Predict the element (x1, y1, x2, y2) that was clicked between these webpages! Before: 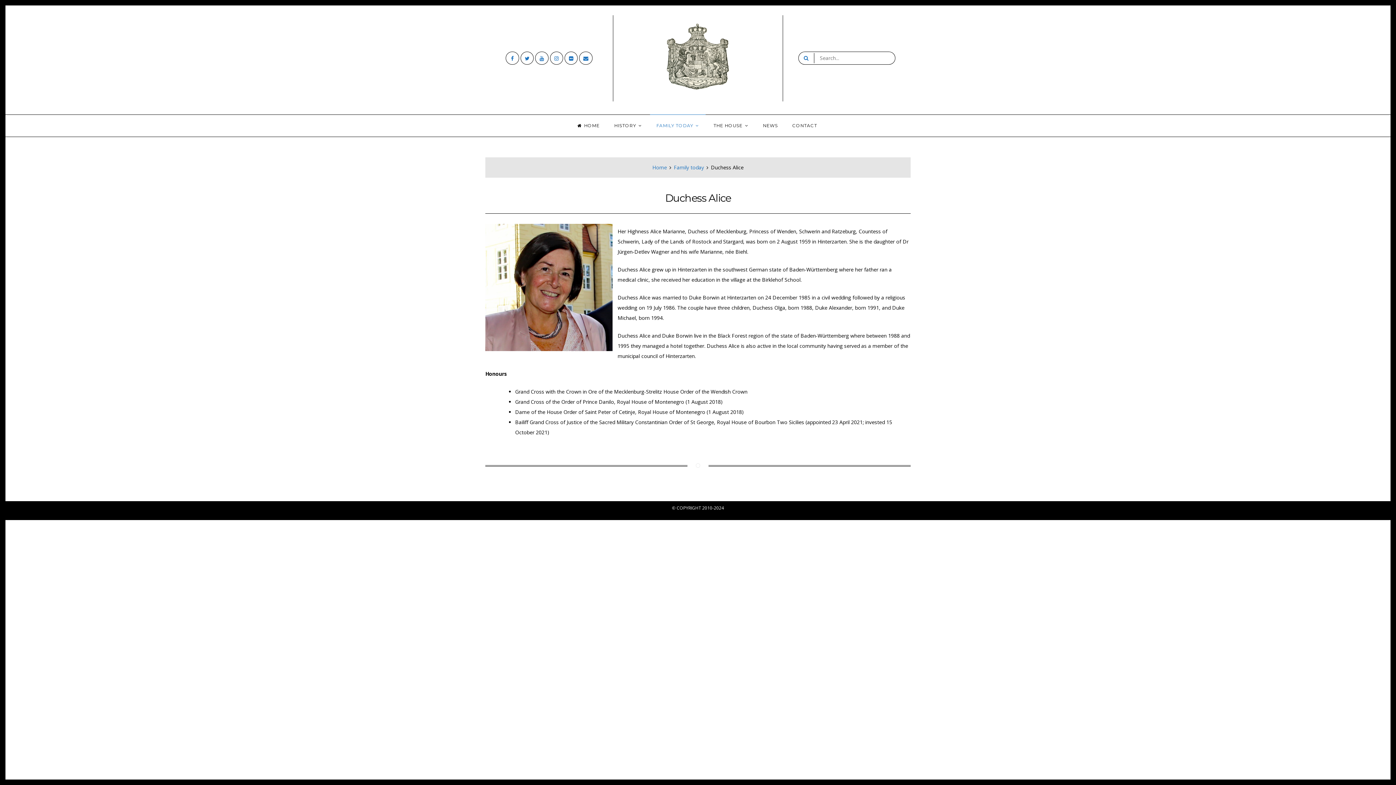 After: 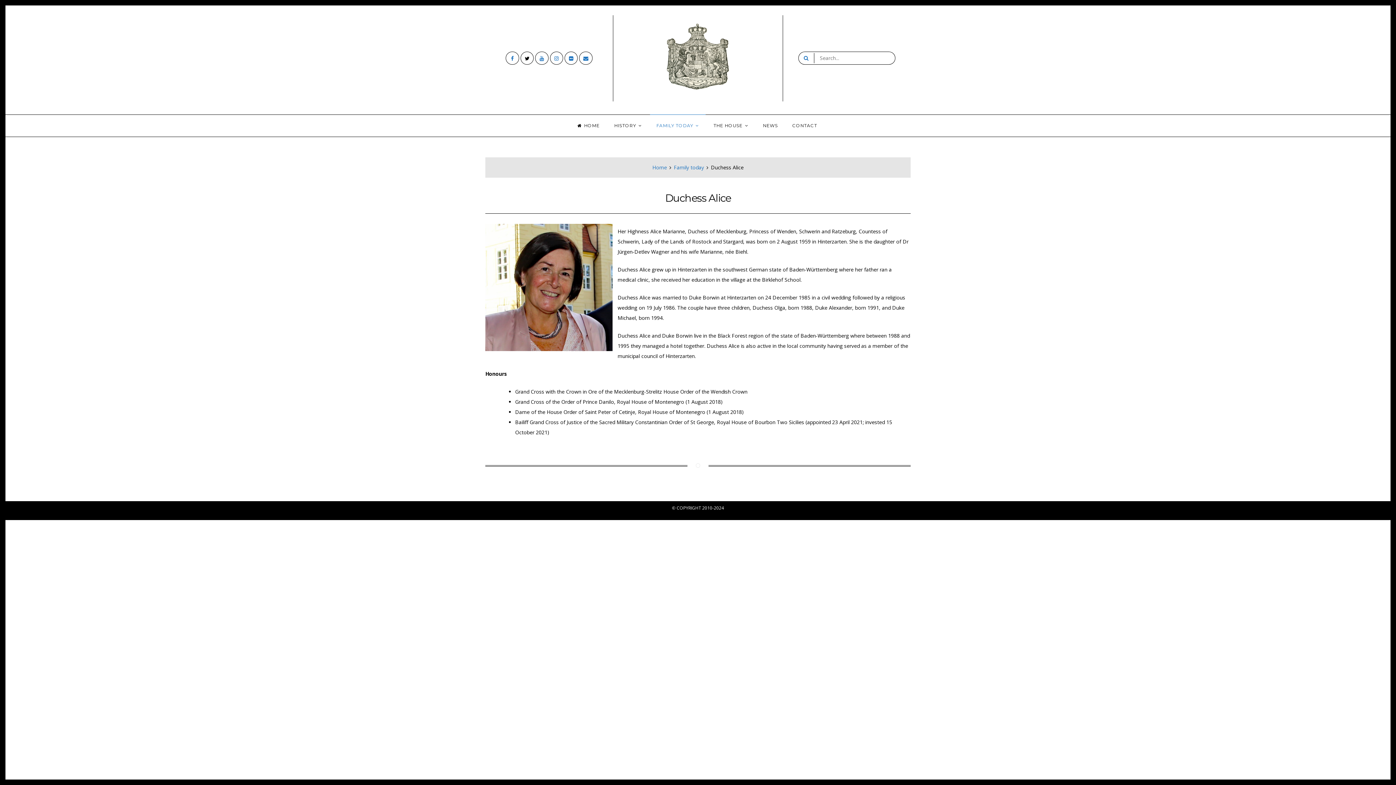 Action: label: Twitter bbox: (520, 51, 533, 64)